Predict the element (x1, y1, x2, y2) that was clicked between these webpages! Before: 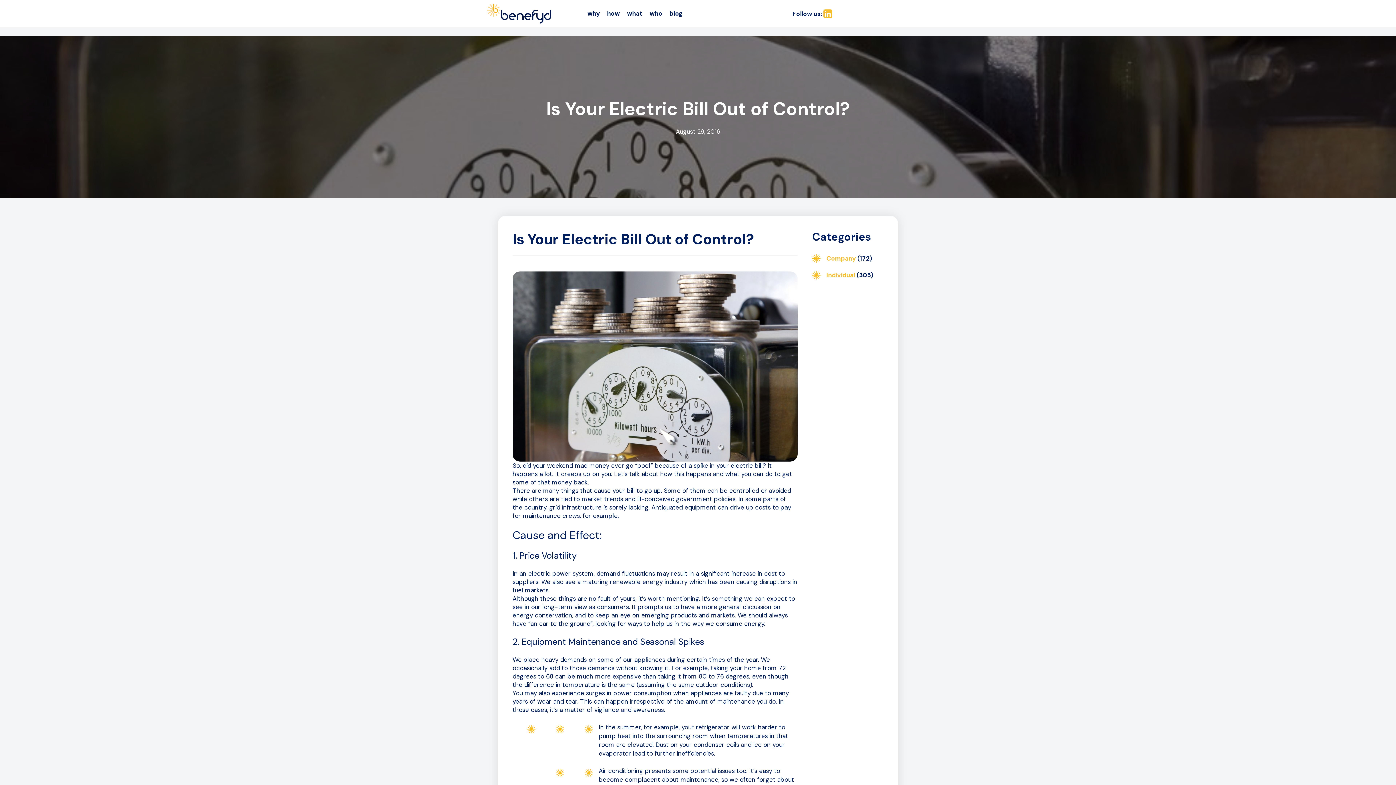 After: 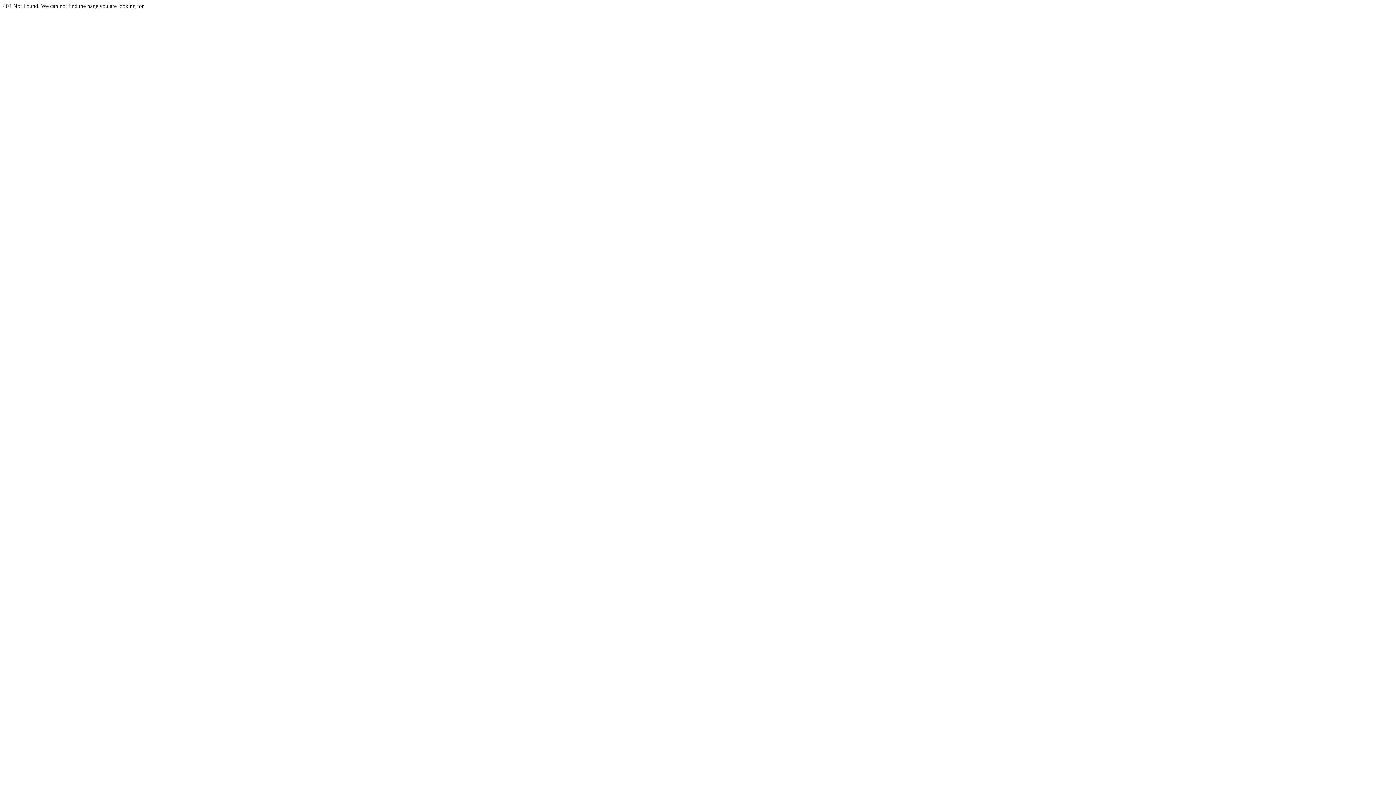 Action: label: who bbox: (649, 5, 662, 22)